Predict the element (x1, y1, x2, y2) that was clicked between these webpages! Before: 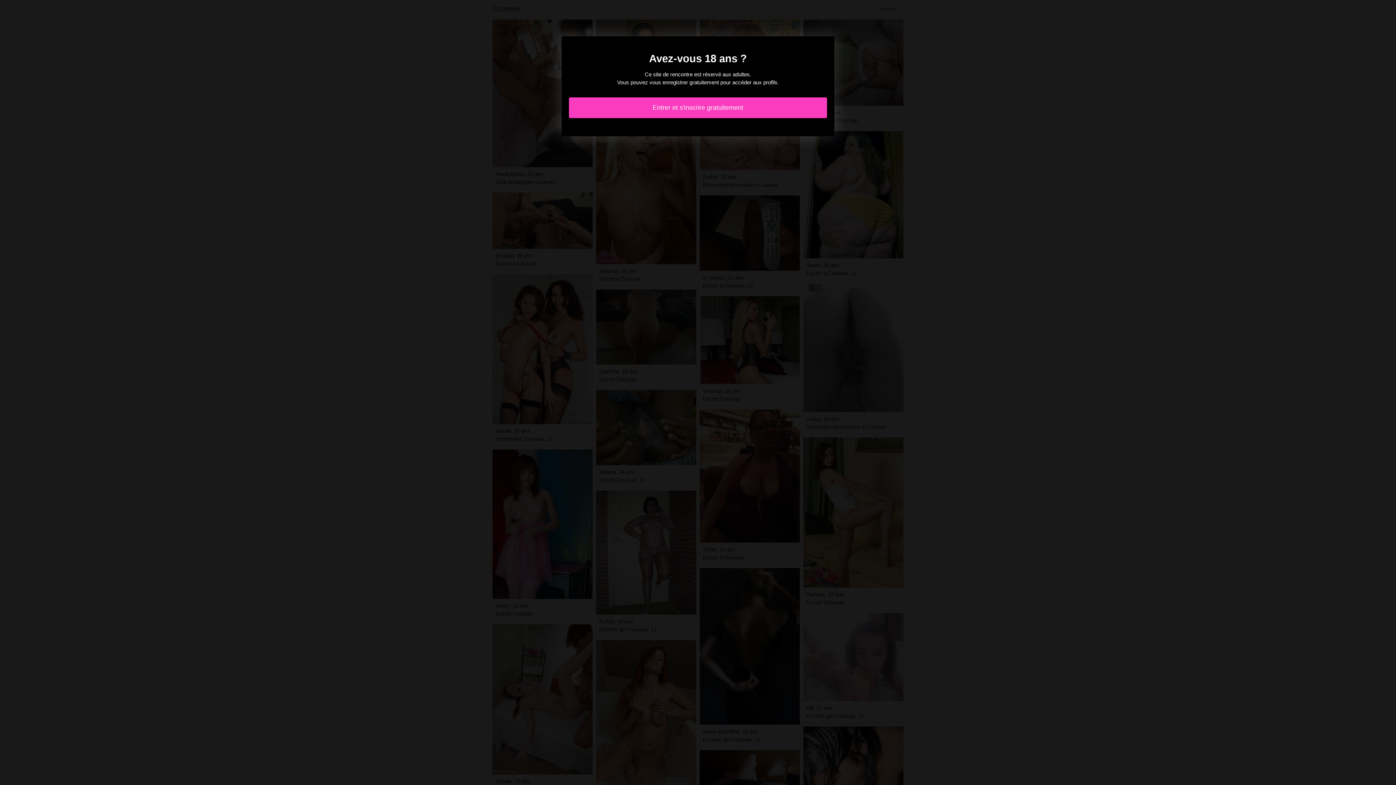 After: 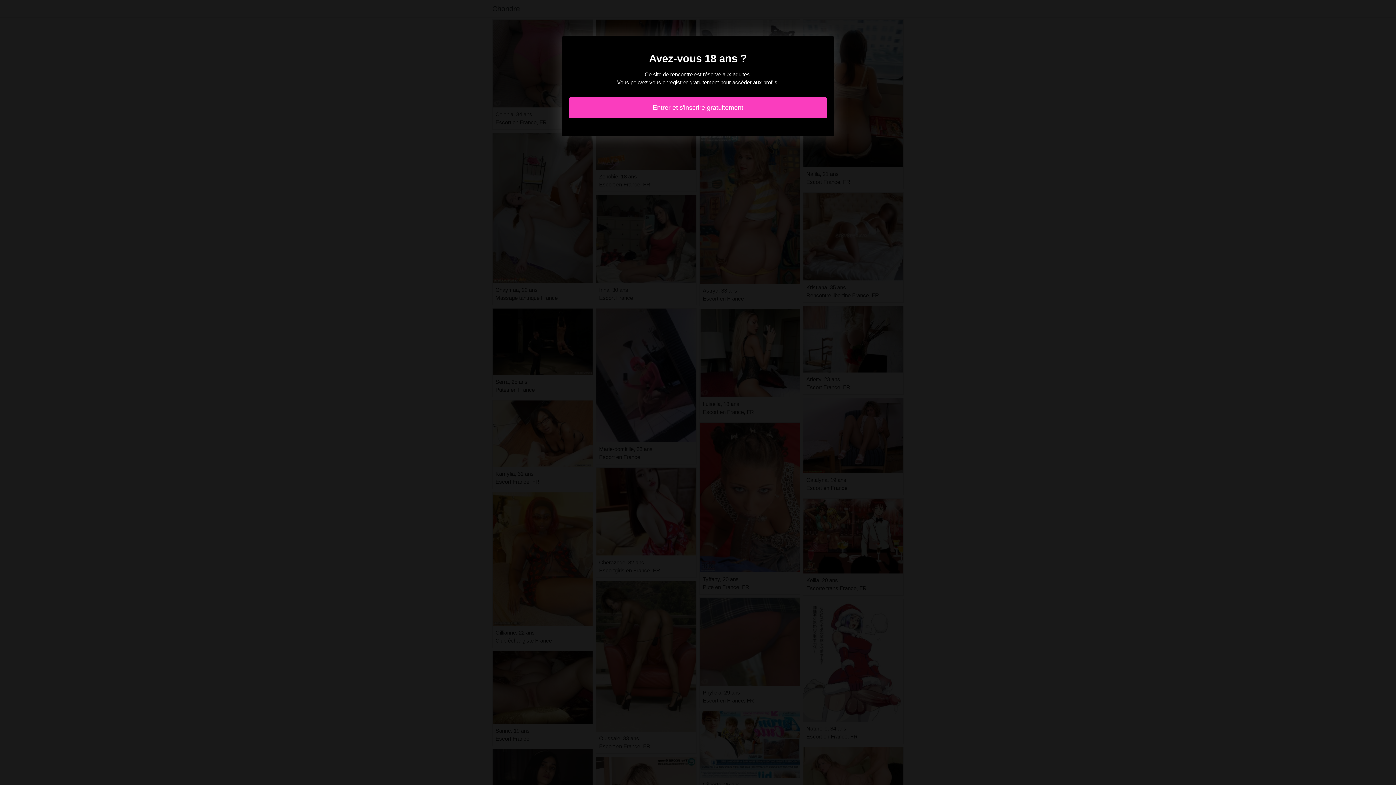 Action: label: Entrer et s'inscrire gratuitement bbox: (569, 97, 827, 118)